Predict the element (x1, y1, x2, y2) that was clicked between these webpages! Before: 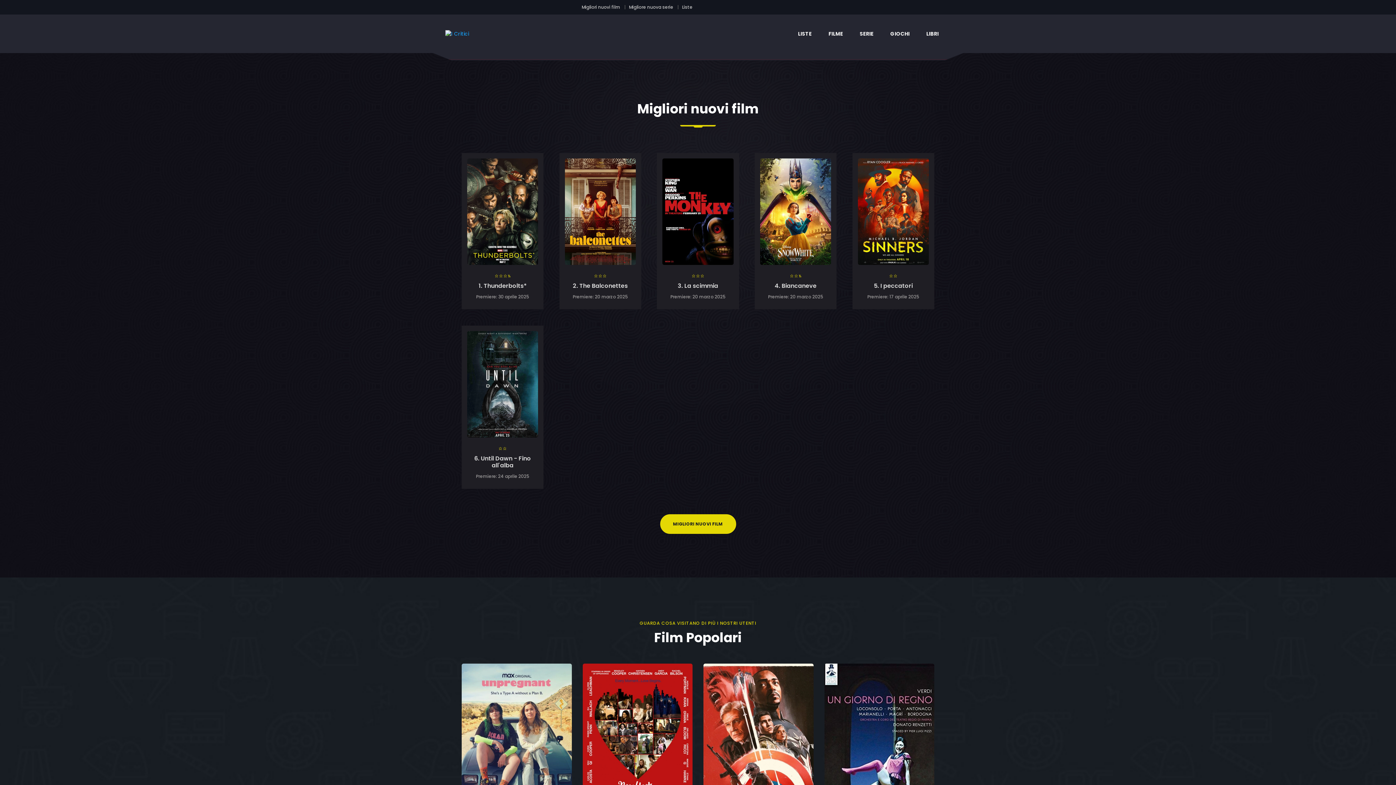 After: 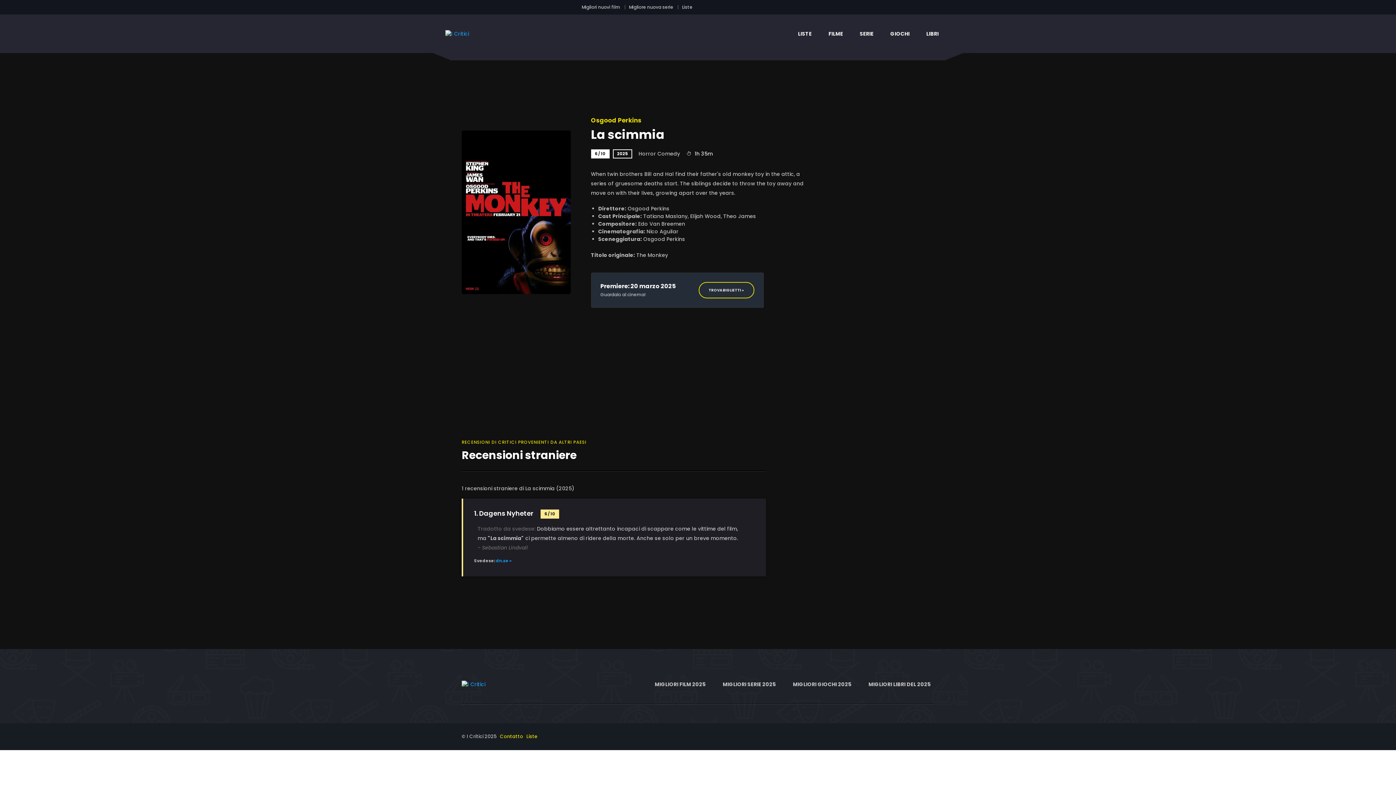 Action: label: LA SCIMMIA bbox: (677, 204, 719, 220)